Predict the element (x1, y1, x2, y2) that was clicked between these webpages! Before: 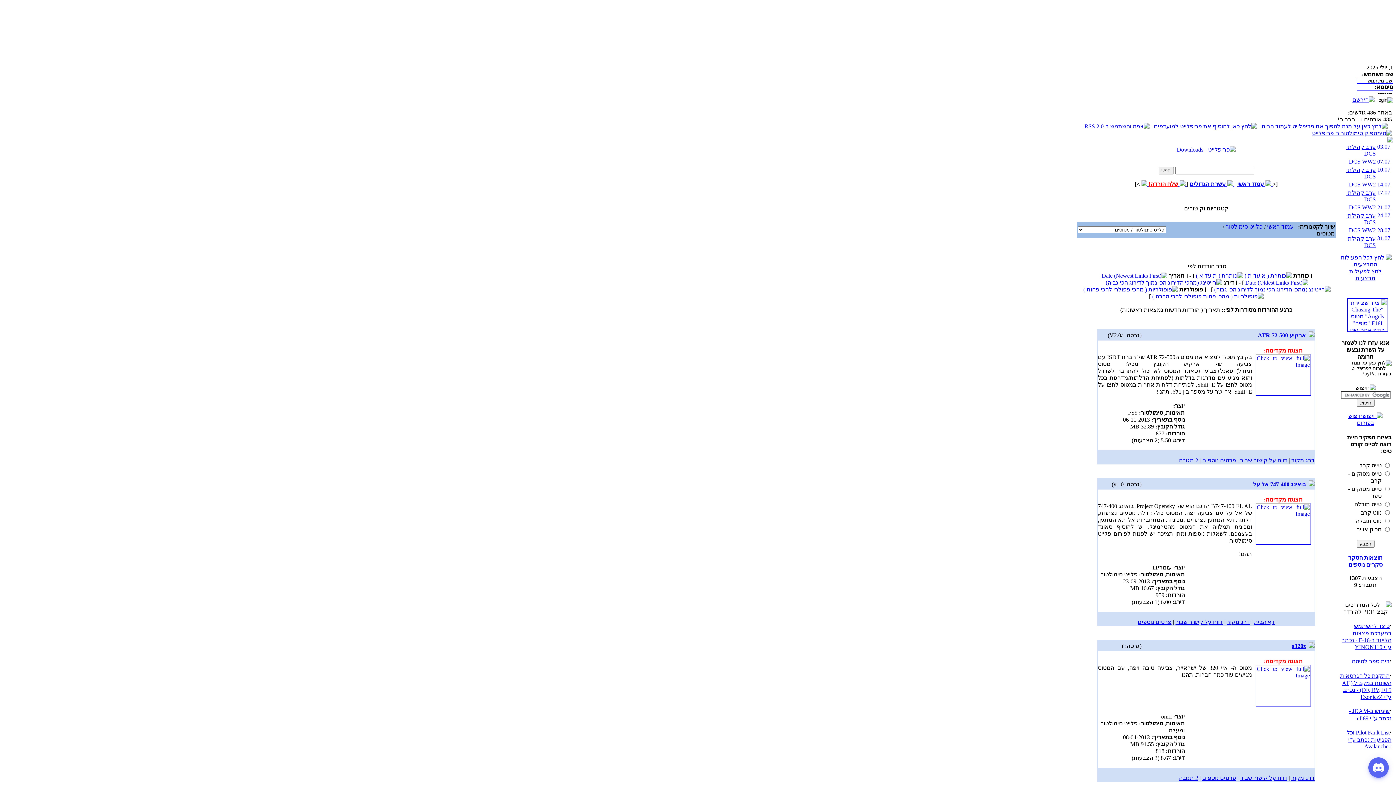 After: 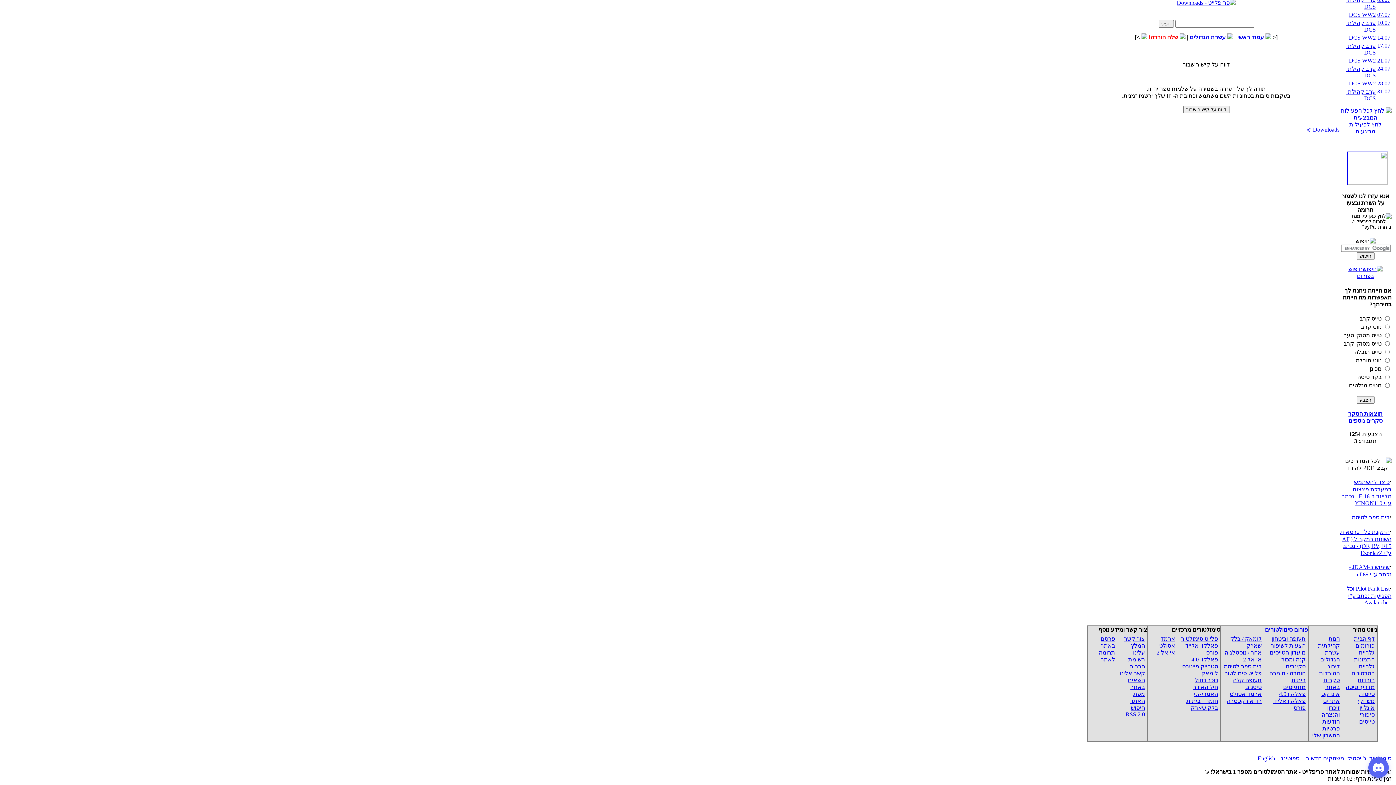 Action: bbox: (1240, 775, 1287, 781) label: דווח על קישור שבור